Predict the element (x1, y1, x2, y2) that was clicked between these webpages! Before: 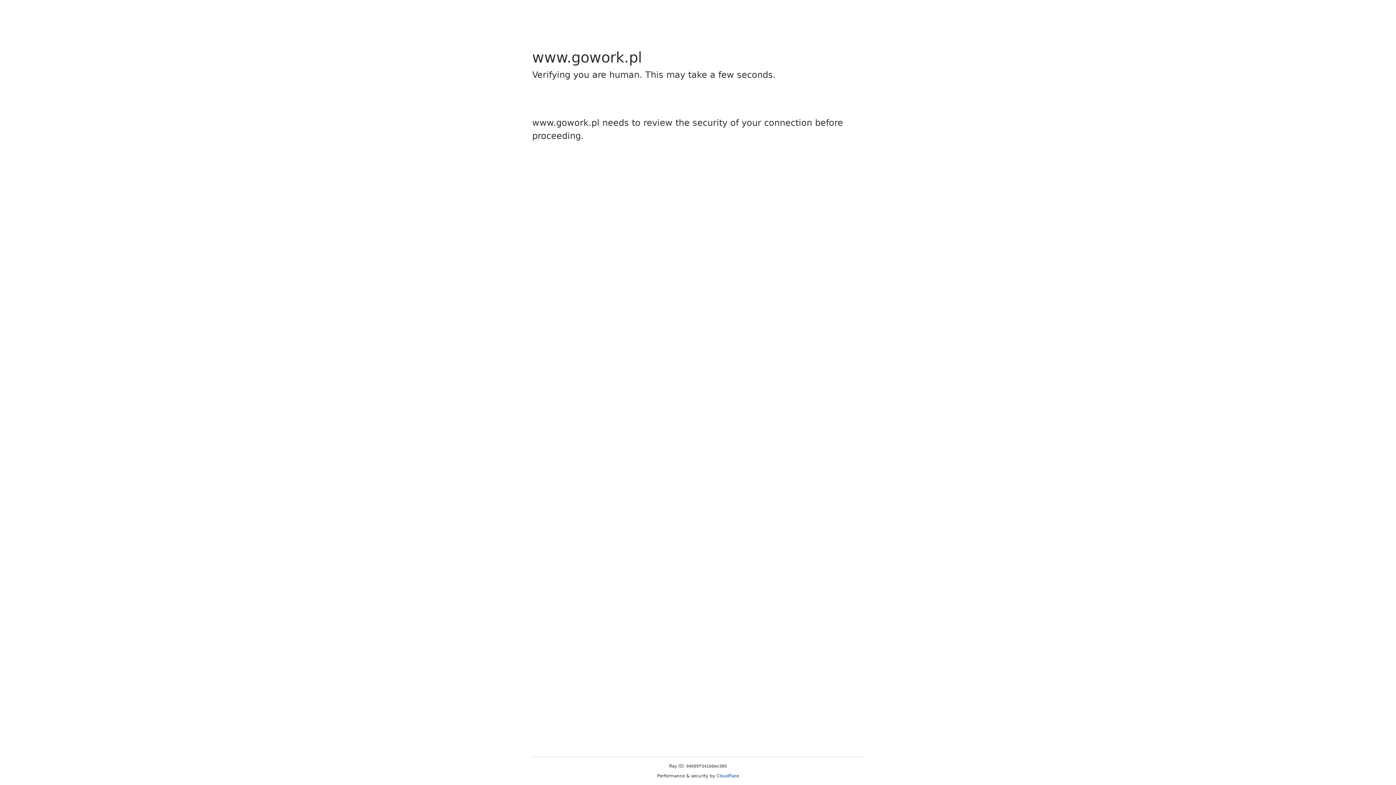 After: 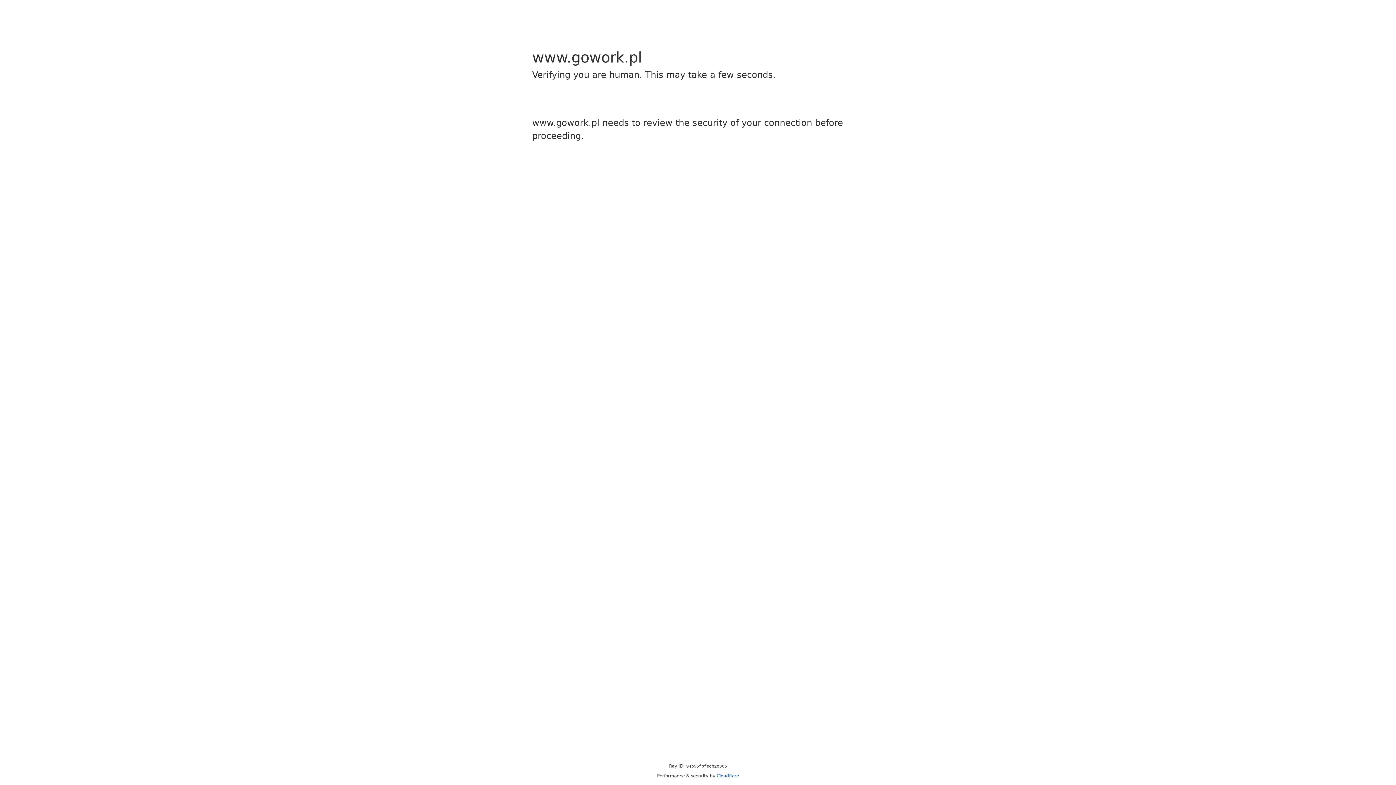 Action: bbox: (716, 773, 739, 778) label: Cloudflare